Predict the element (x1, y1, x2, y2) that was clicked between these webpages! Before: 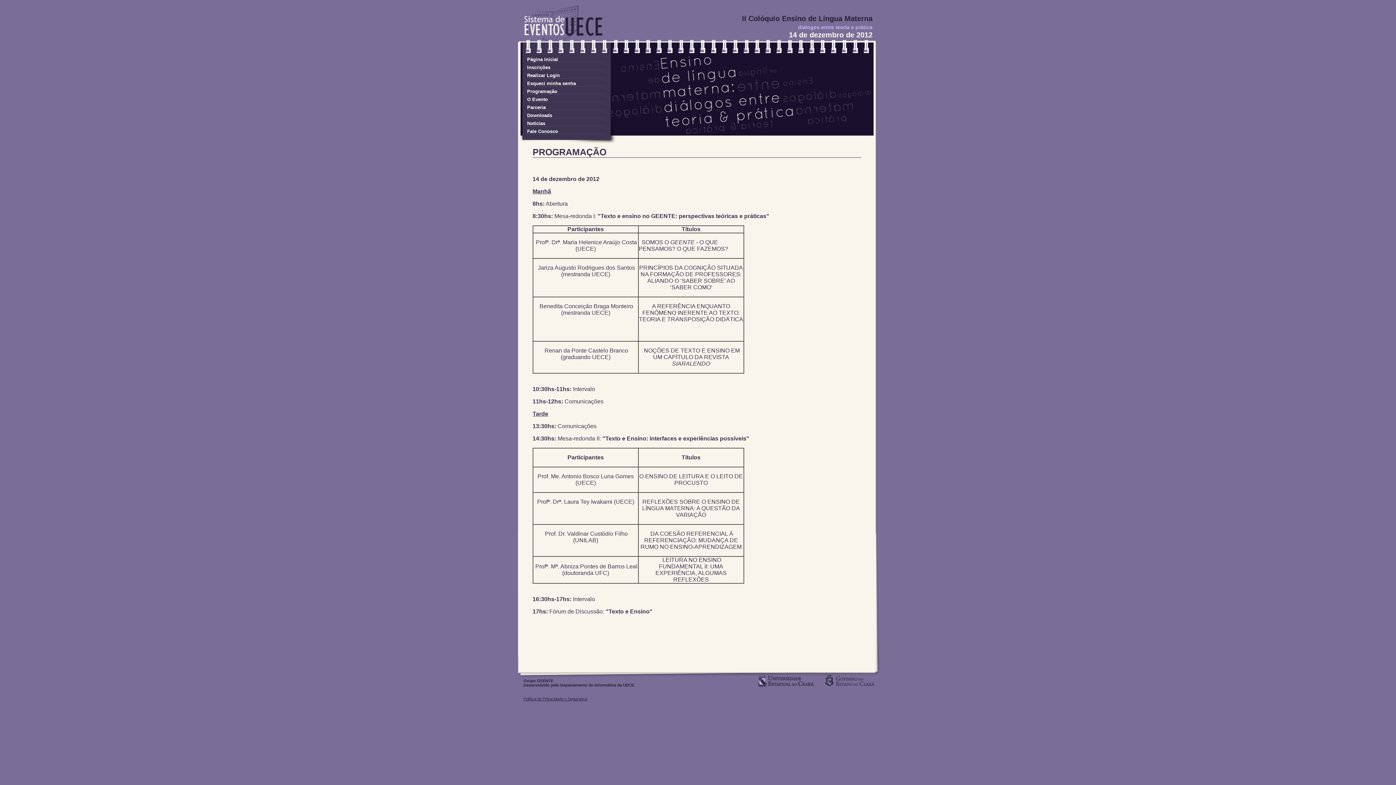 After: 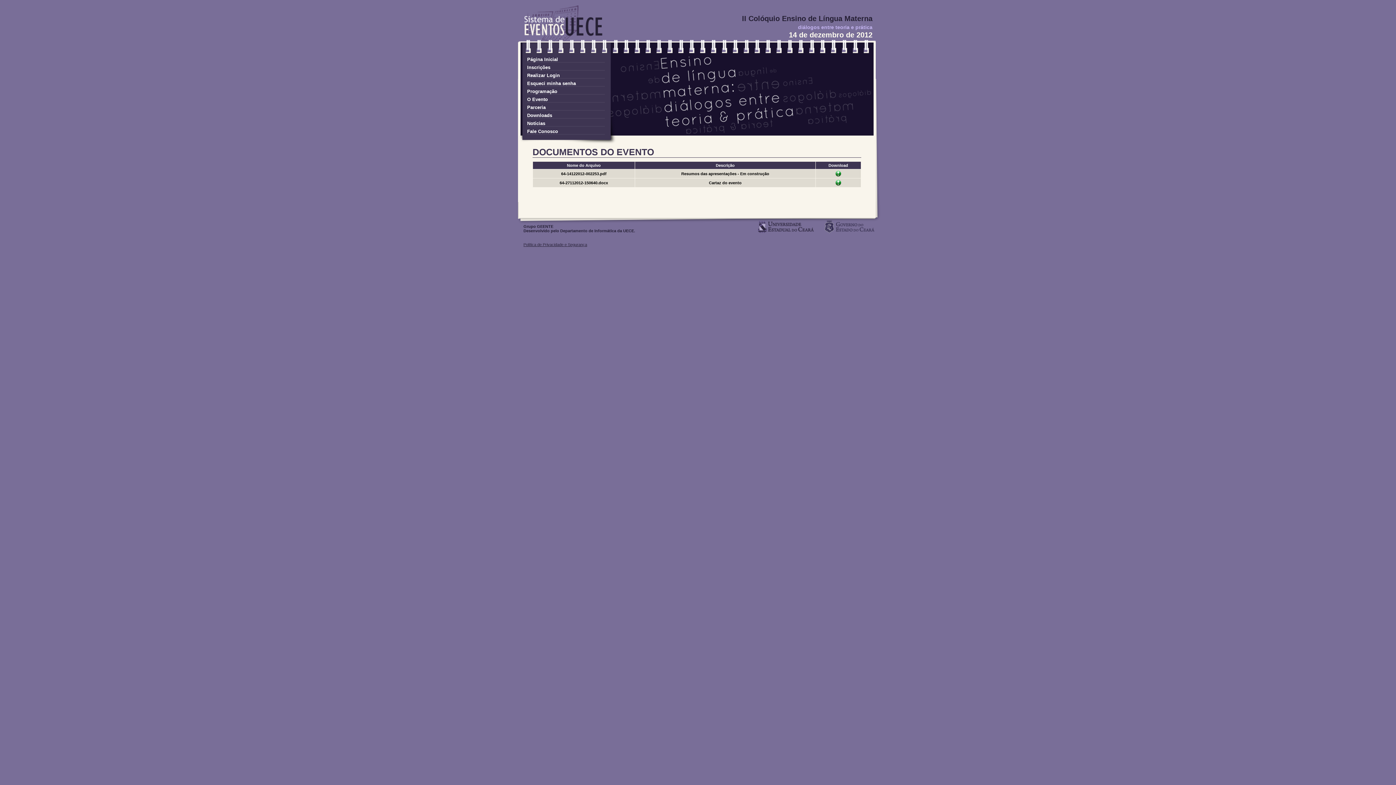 Action: label: Downloads bbox: (527, 112, 605, 118)